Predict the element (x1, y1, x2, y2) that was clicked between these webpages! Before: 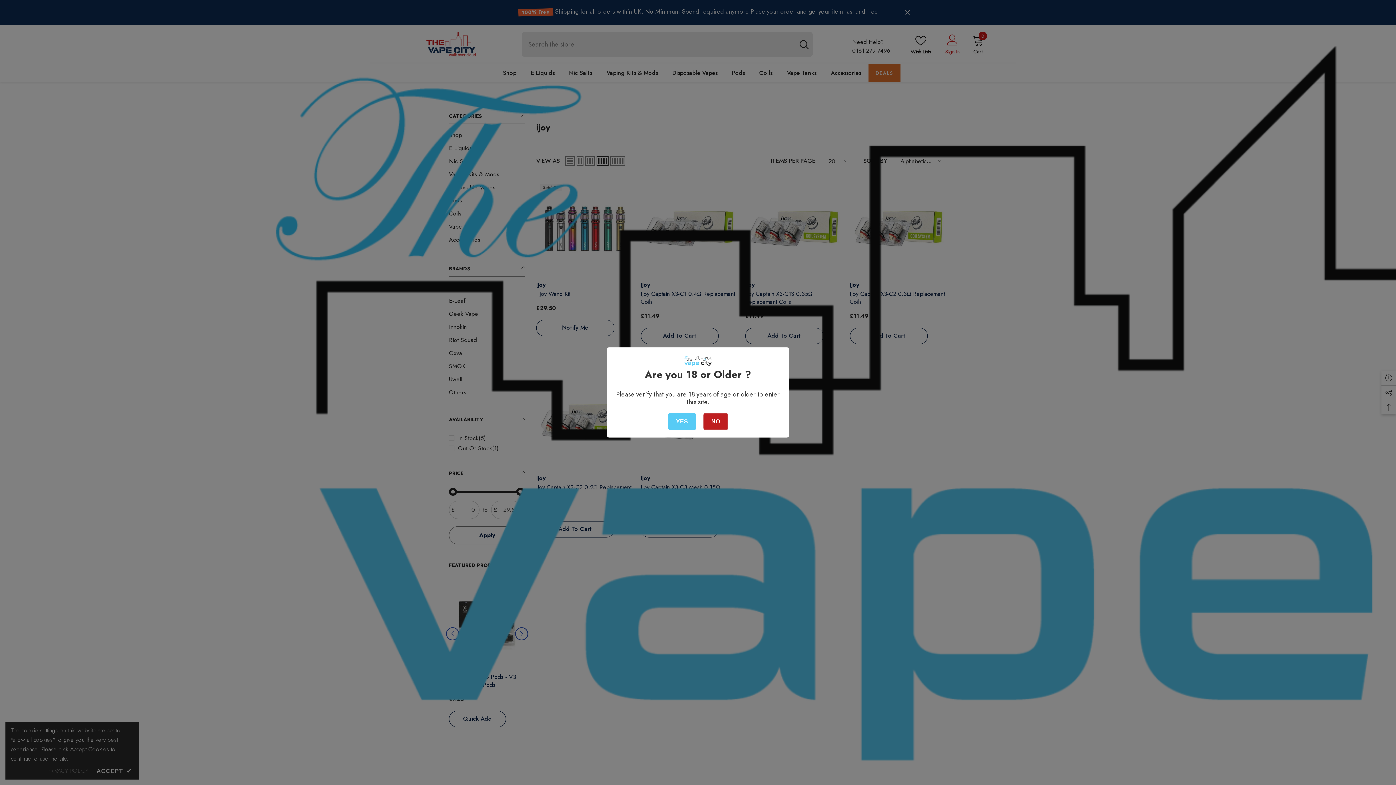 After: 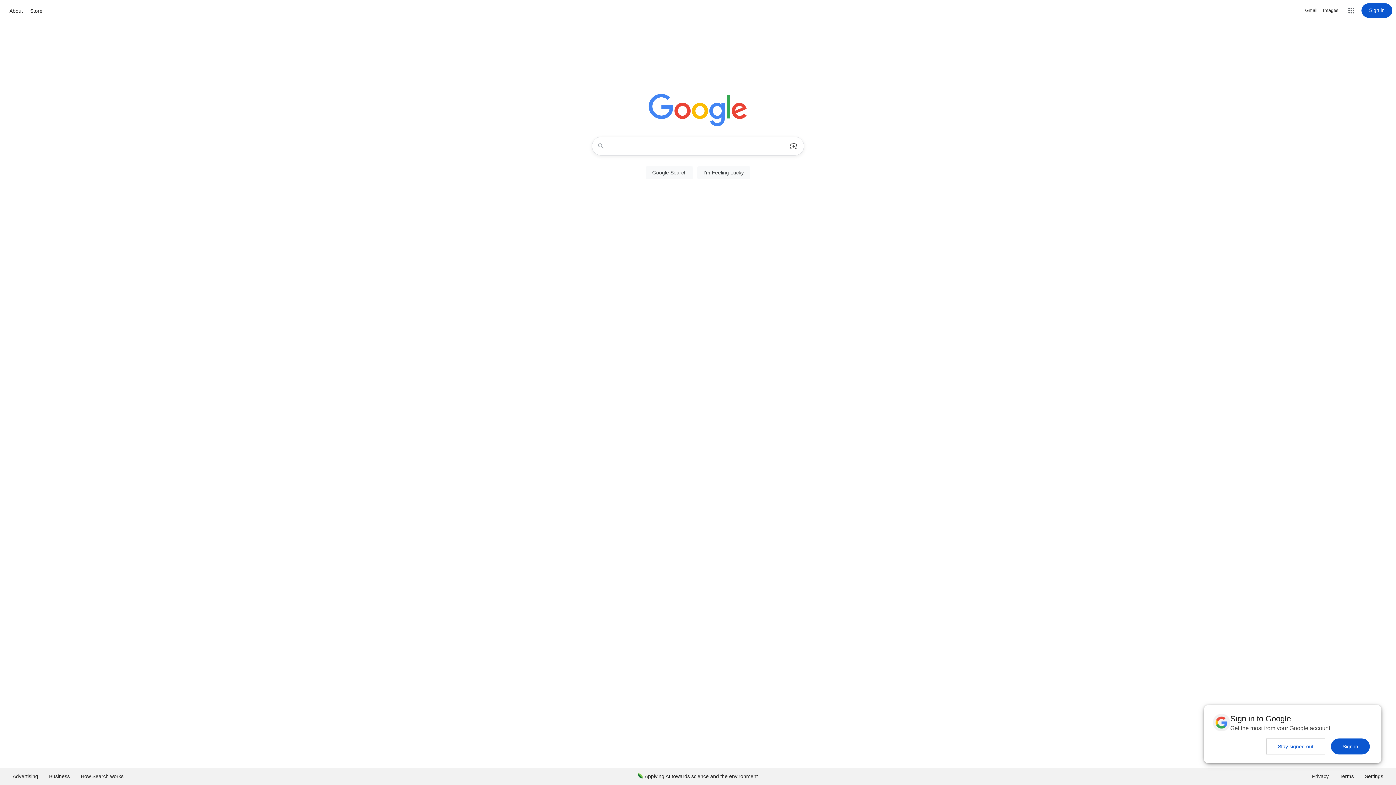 Action: bbox: (703, 413, 728, 430) label: NO